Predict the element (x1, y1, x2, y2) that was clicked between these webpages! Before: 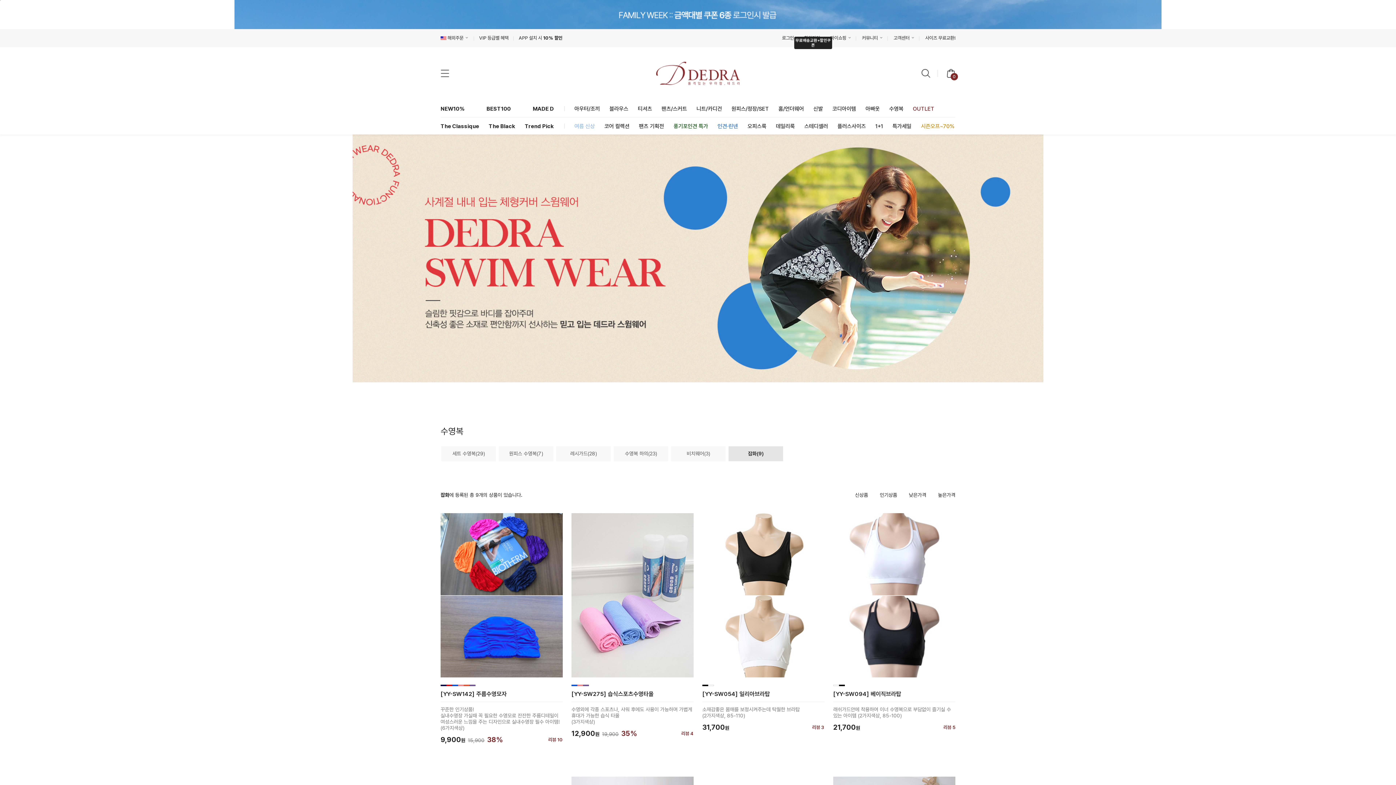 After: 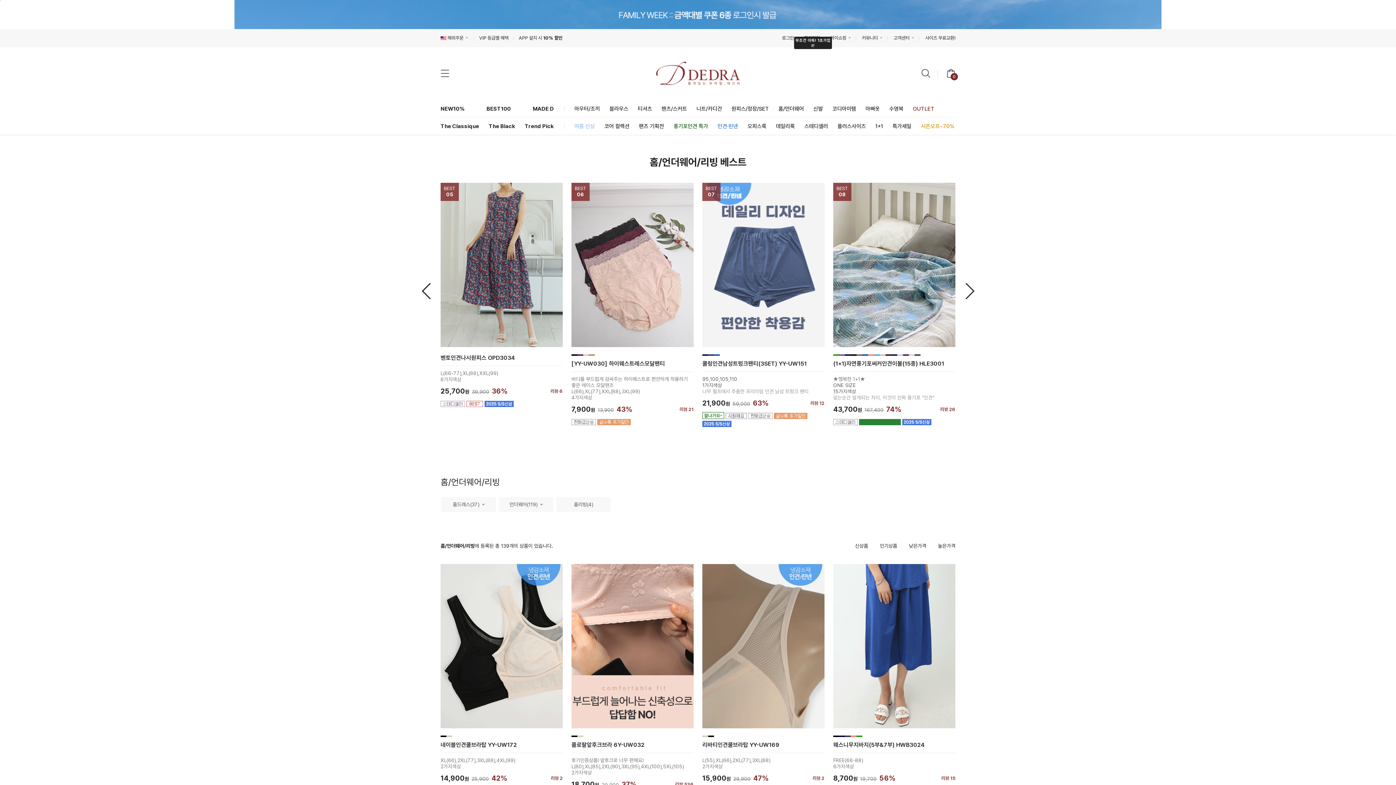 Action: label: 홈/언더웨어 bbox: (778, 105, 804, 112)